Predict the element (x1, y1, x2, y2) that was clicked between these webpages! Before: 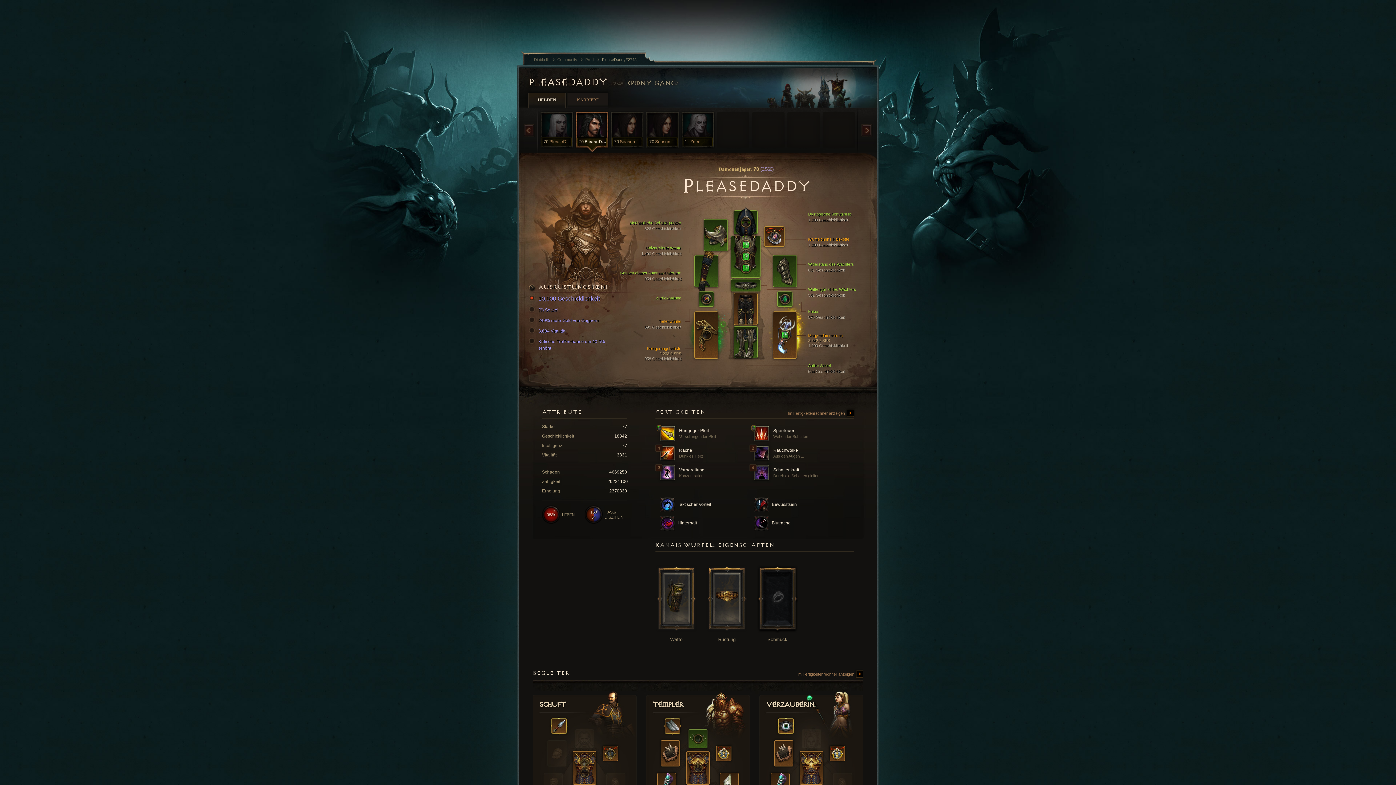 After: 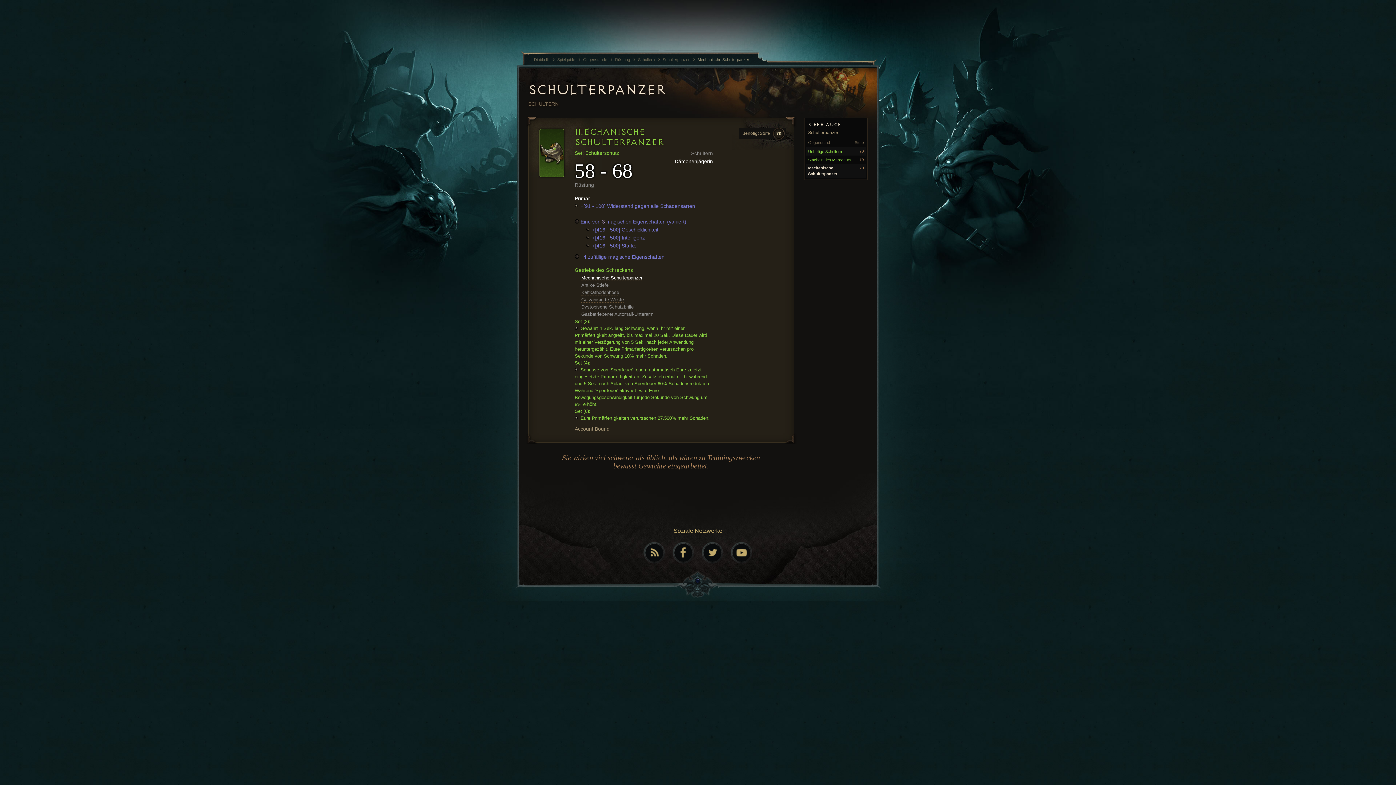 Action: bbox: (704, 219, 727, 250)